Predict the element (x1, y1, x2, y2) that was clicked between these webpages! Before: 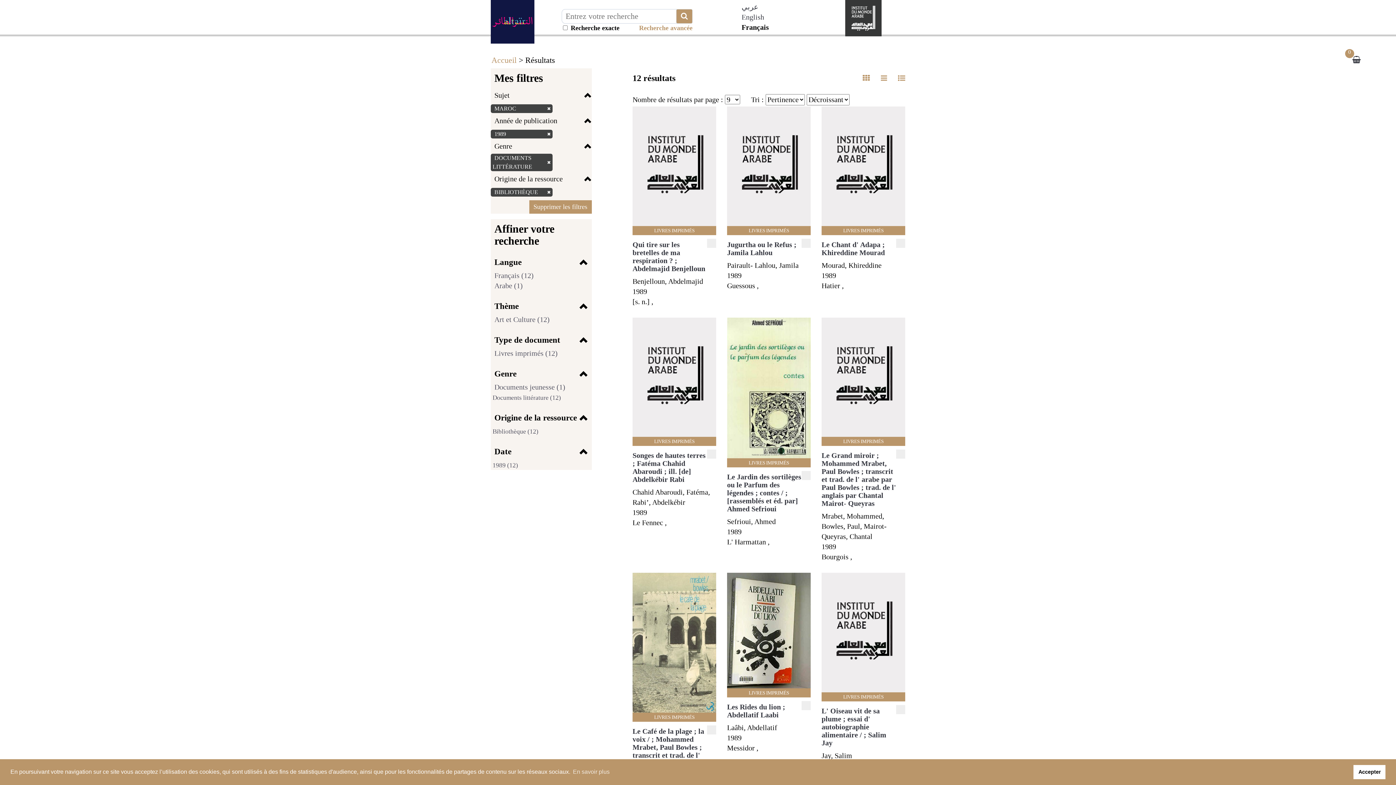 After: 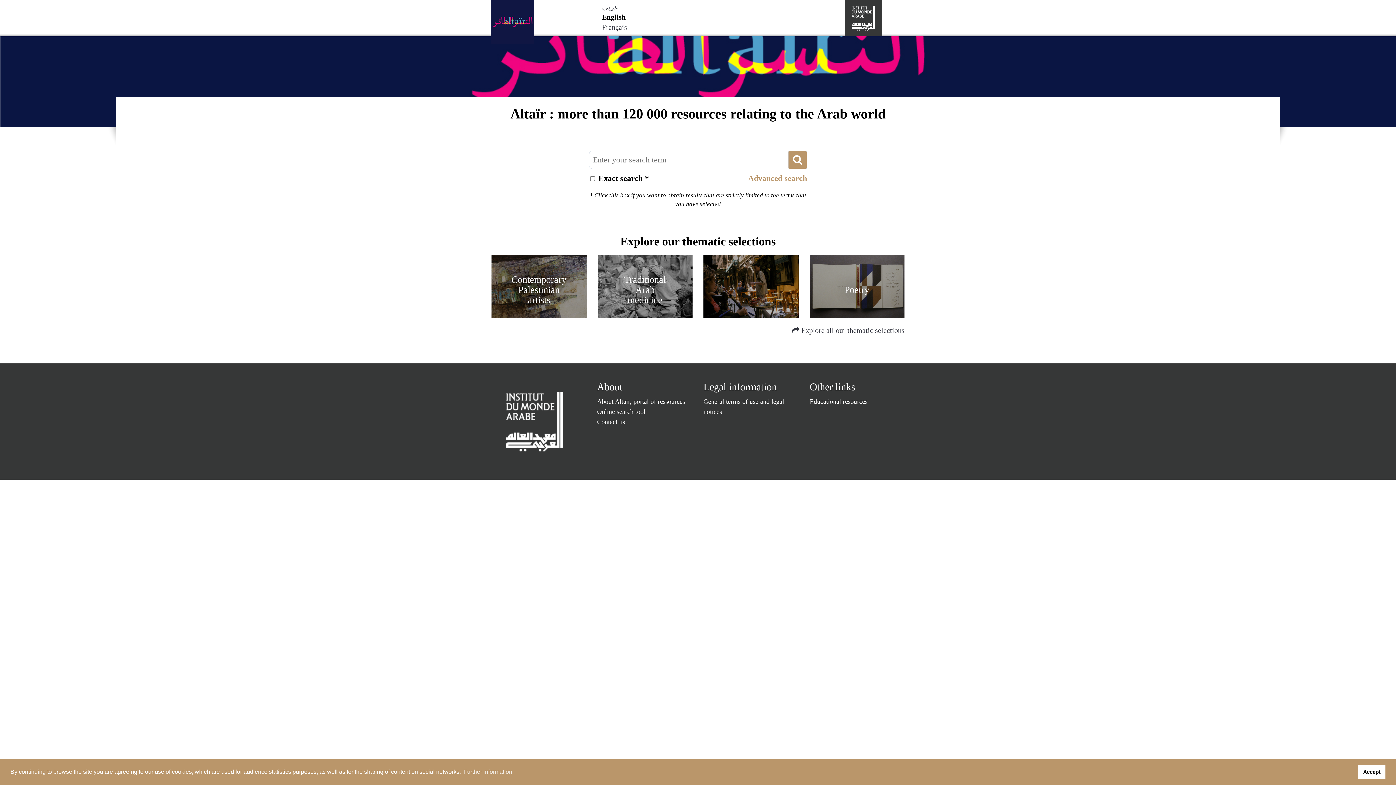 Action: label: English bbox: (741, 13, 764, 21)